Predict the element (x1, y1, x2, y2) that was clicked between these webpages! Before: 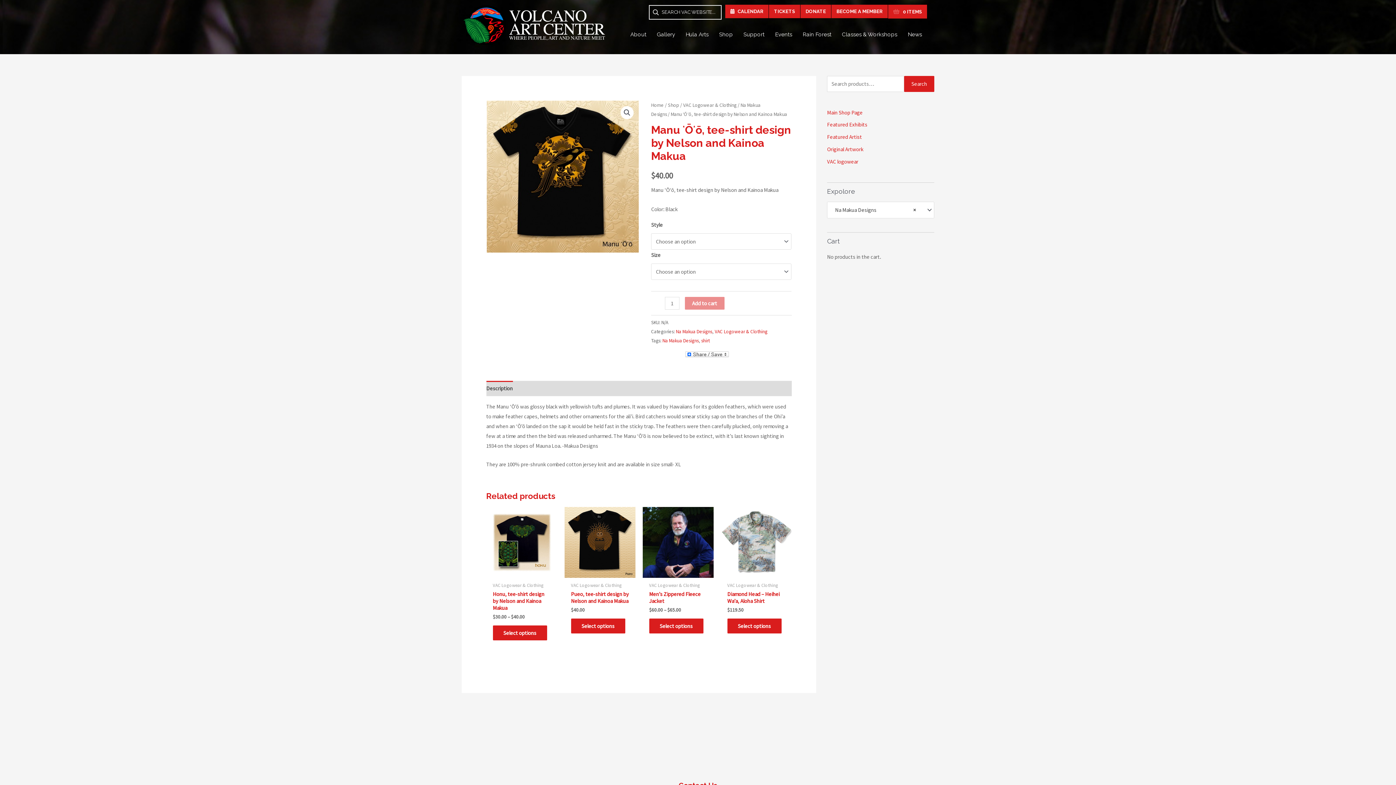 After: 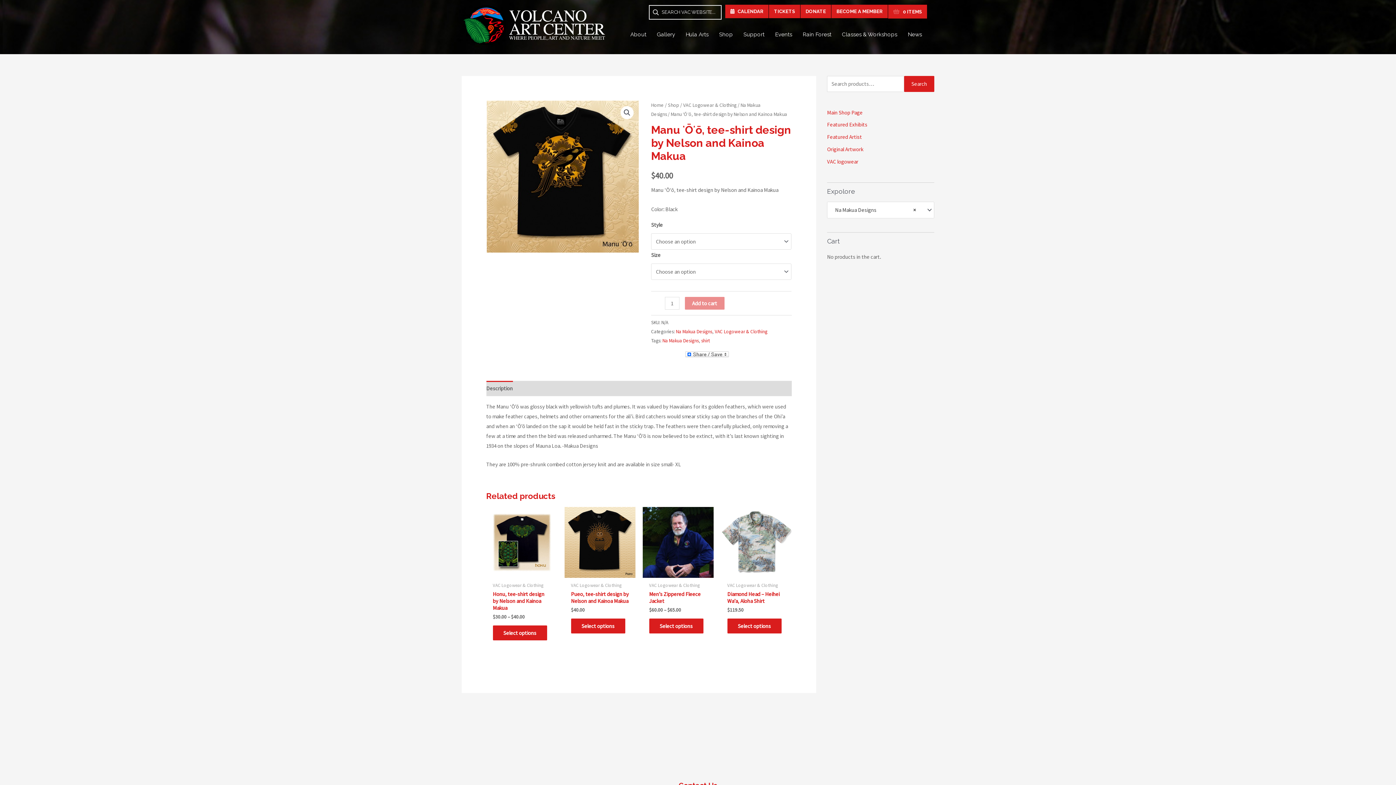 Action: label: Description bbox: (486, 380, 512, 396)